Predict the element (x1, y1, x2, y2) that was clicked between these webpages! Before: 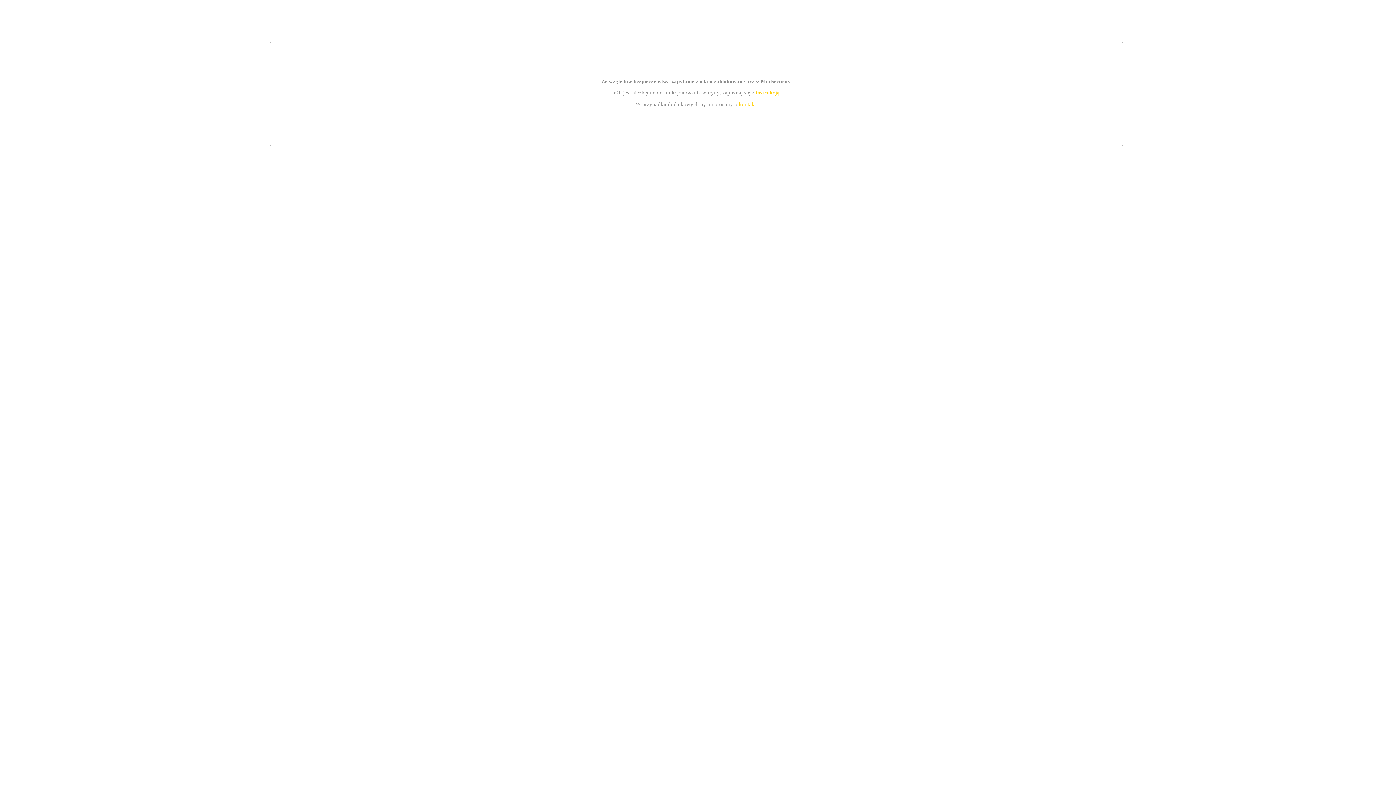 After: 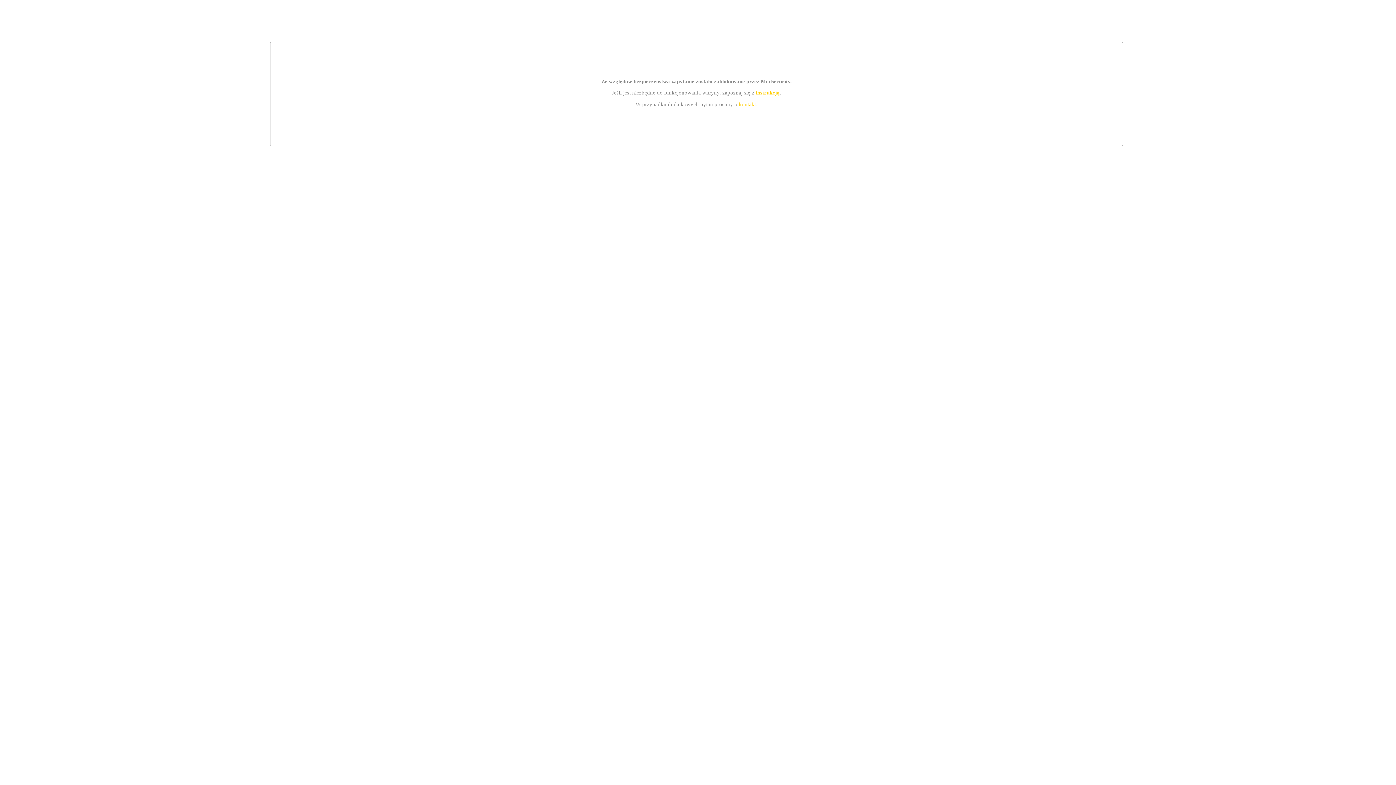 Action: label: instrukcją bbox: (755, 89, 779, 95)